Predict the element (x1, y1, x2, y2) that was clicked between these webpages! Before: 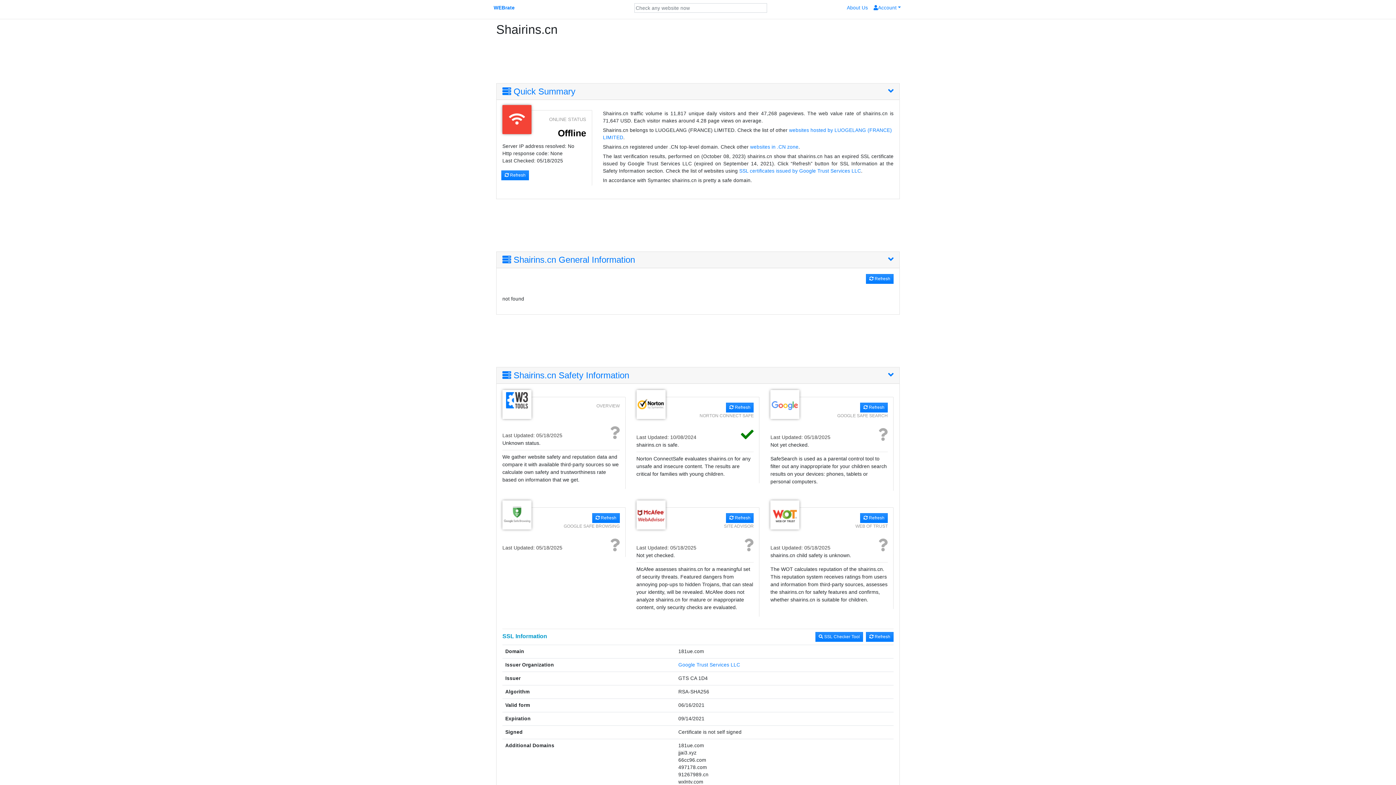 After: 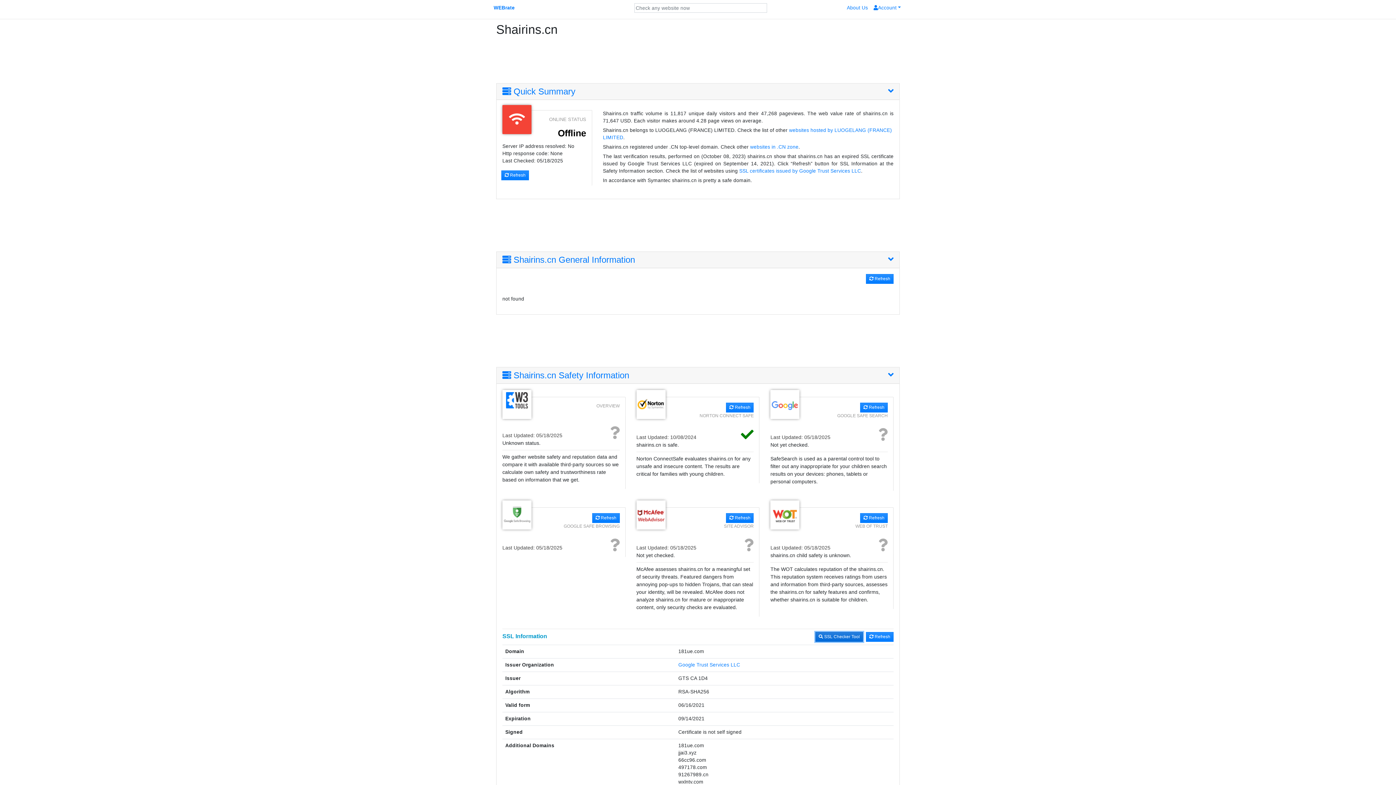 Action: bbox: (815, 632, 863, 642) label:  SSL Checker Tool